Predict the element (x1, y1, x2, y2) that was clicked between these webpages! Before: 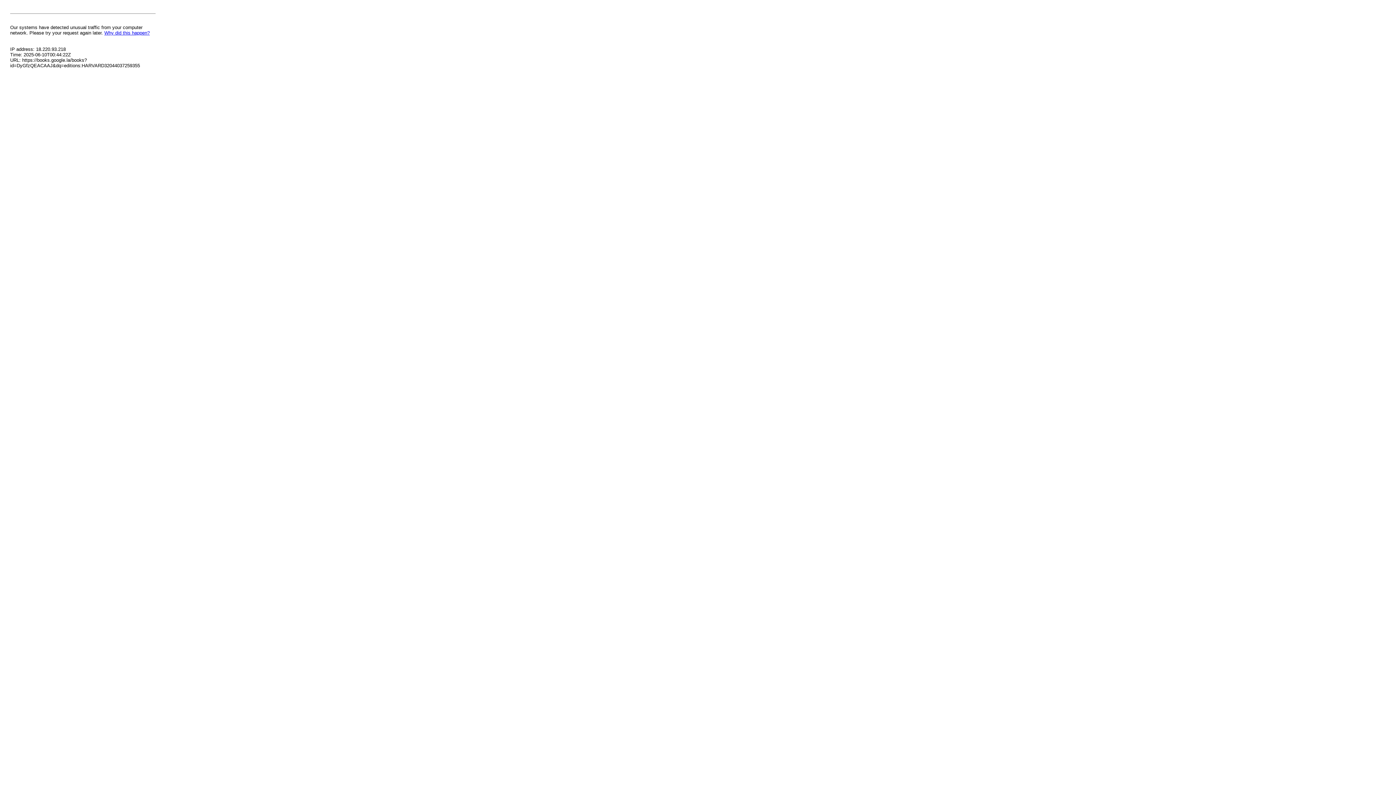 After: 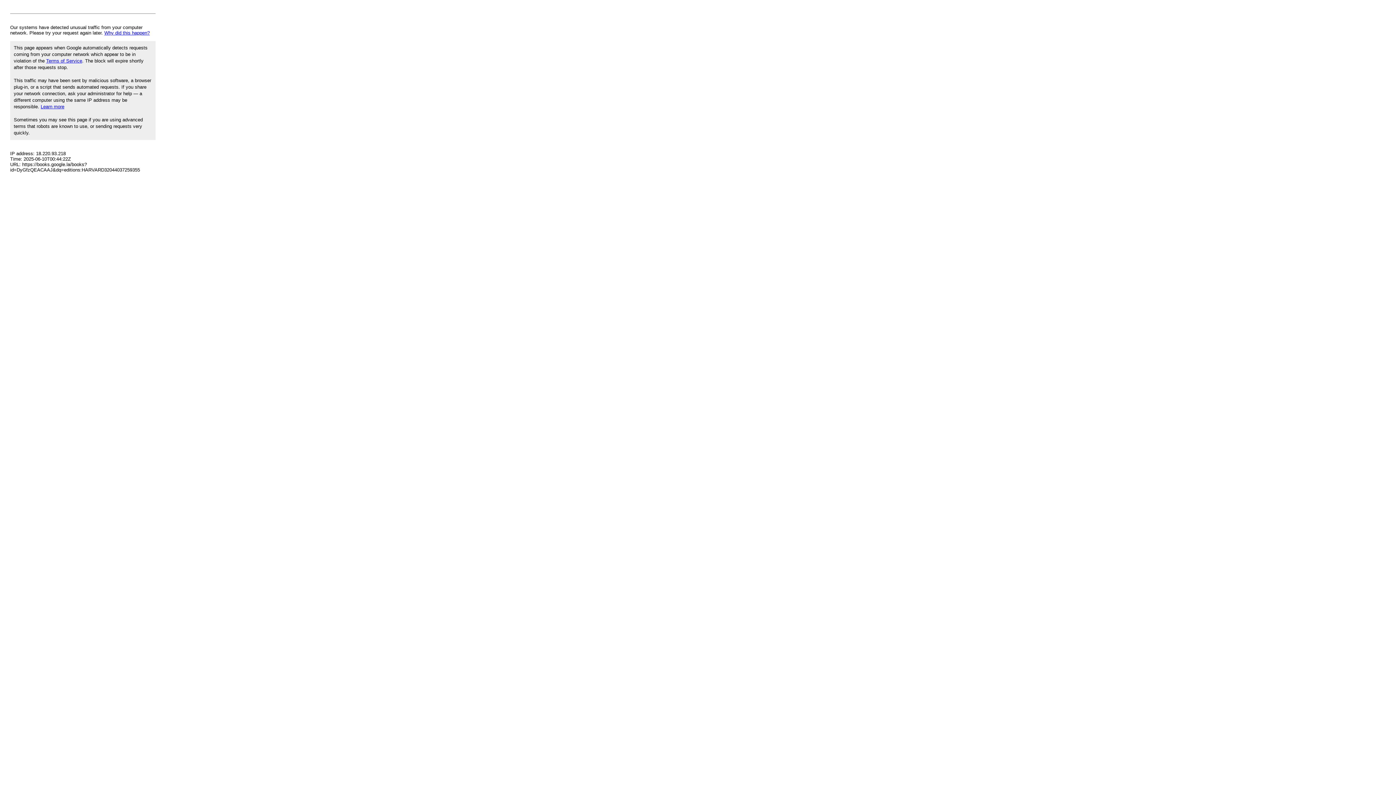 Action: label: Why did this happen? bbox: (104, 30, 149, 35)